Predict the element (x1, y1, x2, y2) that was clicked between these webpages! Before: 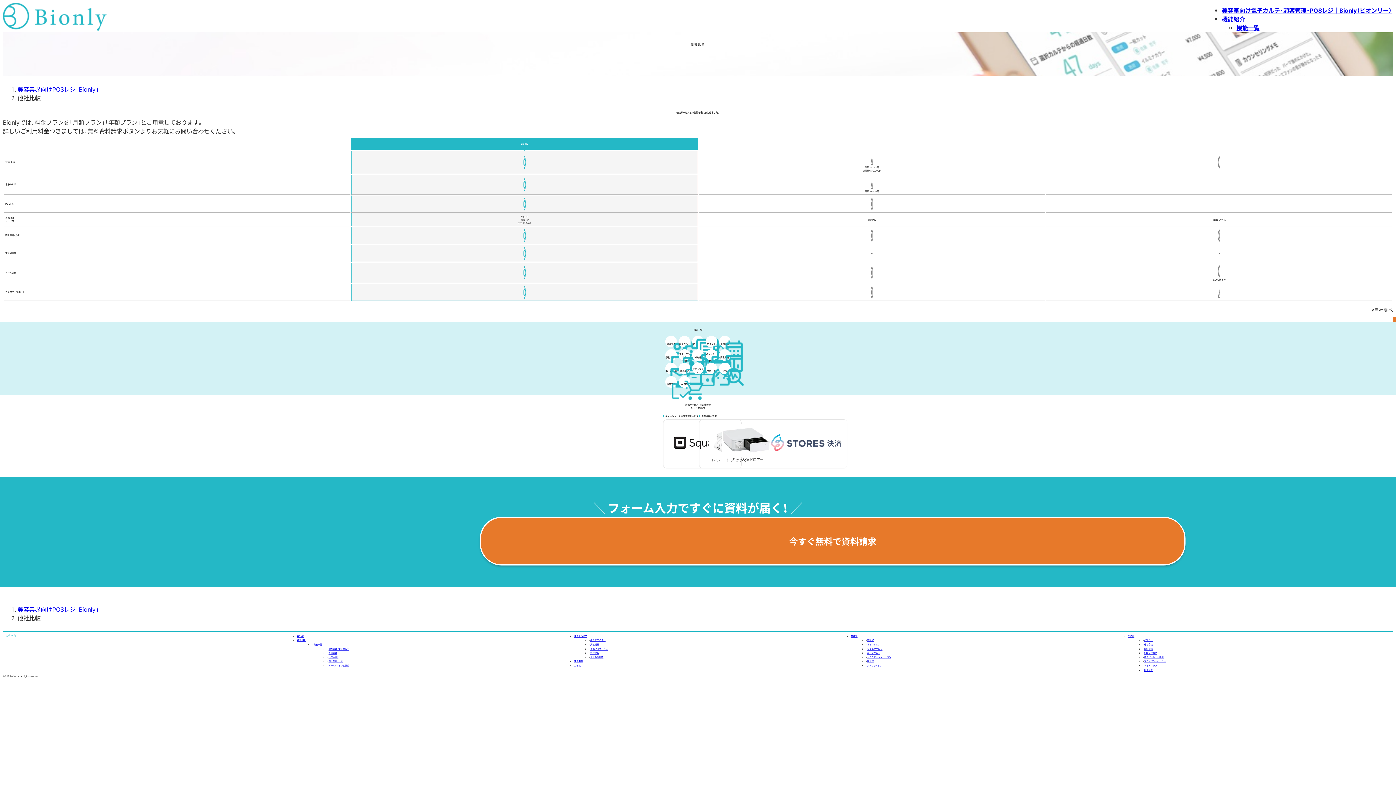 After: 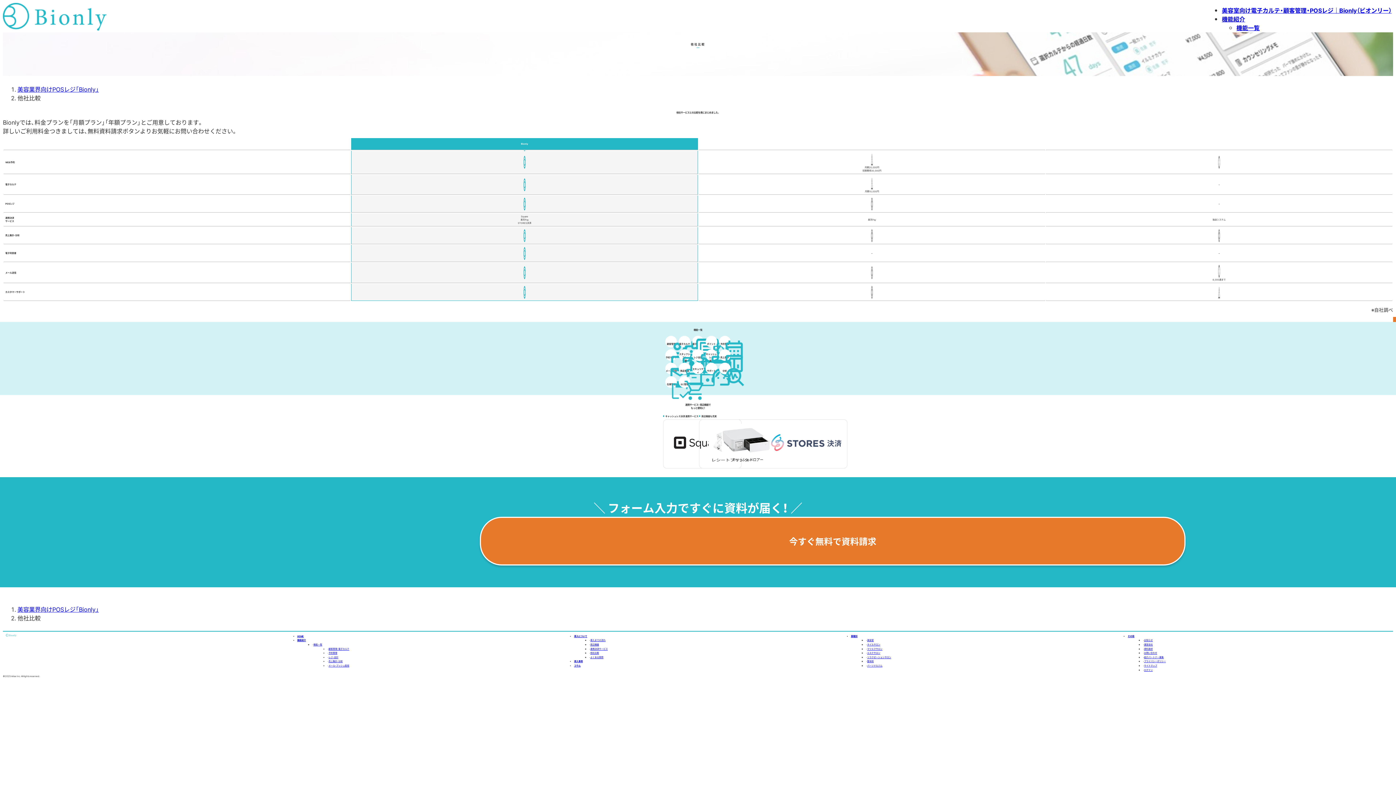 Action: label: 機能紹介 bbox: (297, 639, 306, 642)